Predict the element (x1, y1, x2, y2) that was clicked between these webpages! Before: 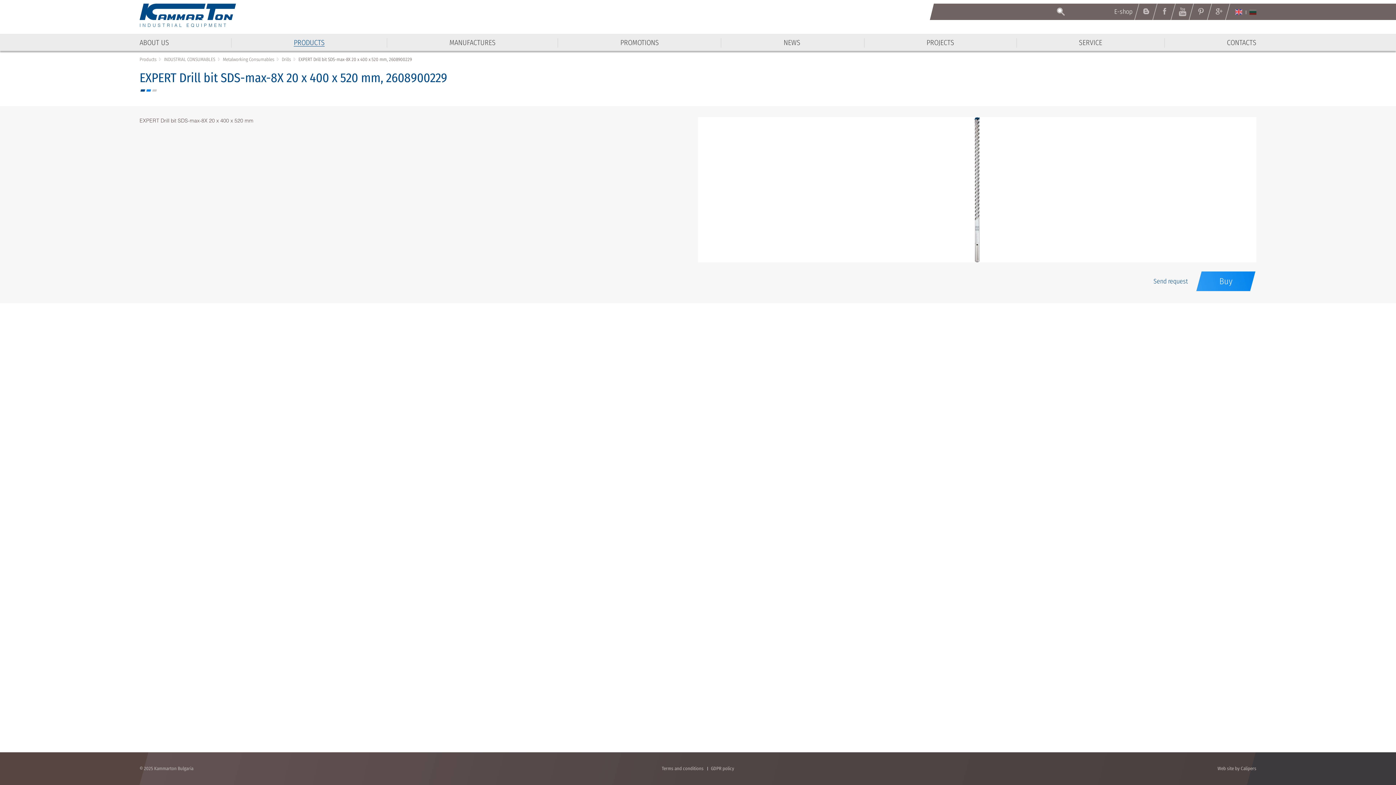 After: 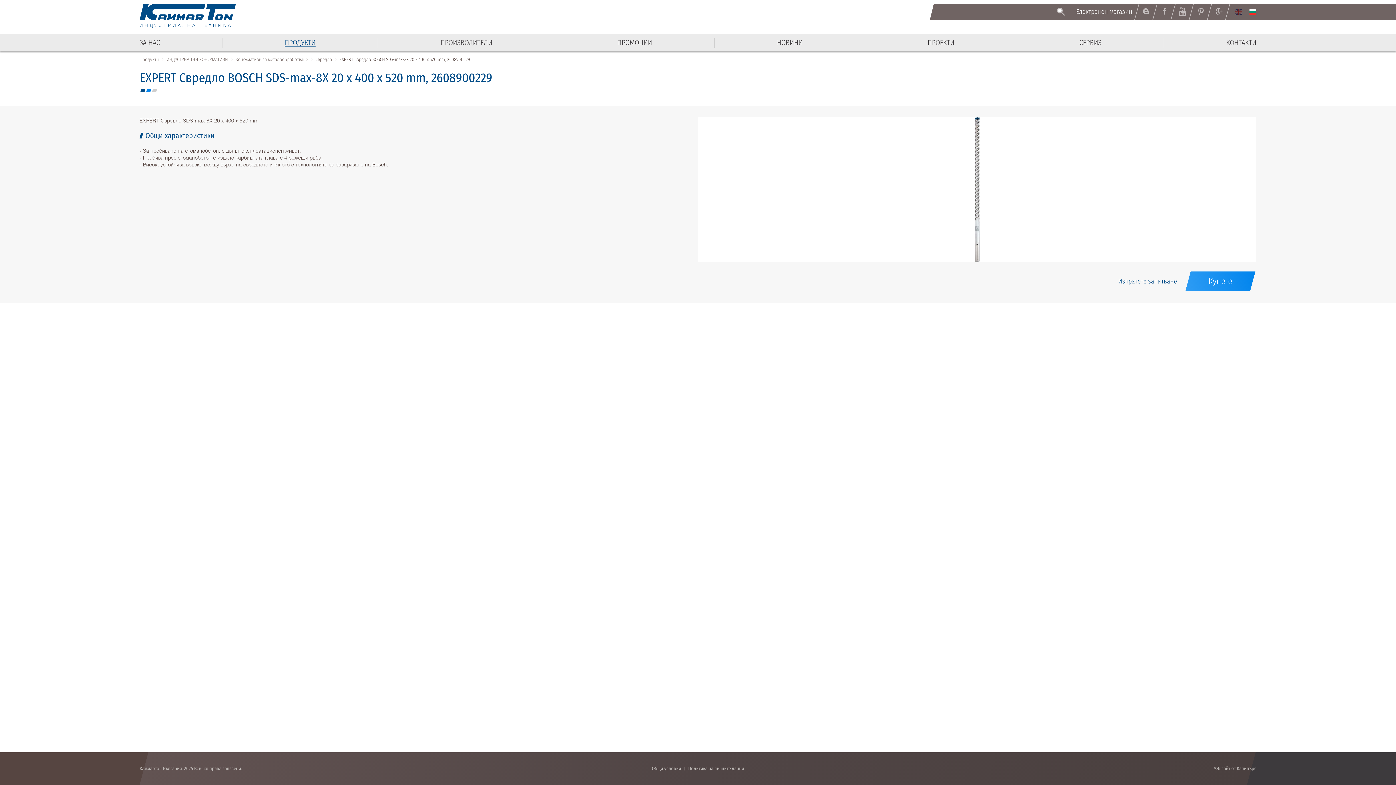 Action: bbox: (1249, 8, 1256, 14) label: Български